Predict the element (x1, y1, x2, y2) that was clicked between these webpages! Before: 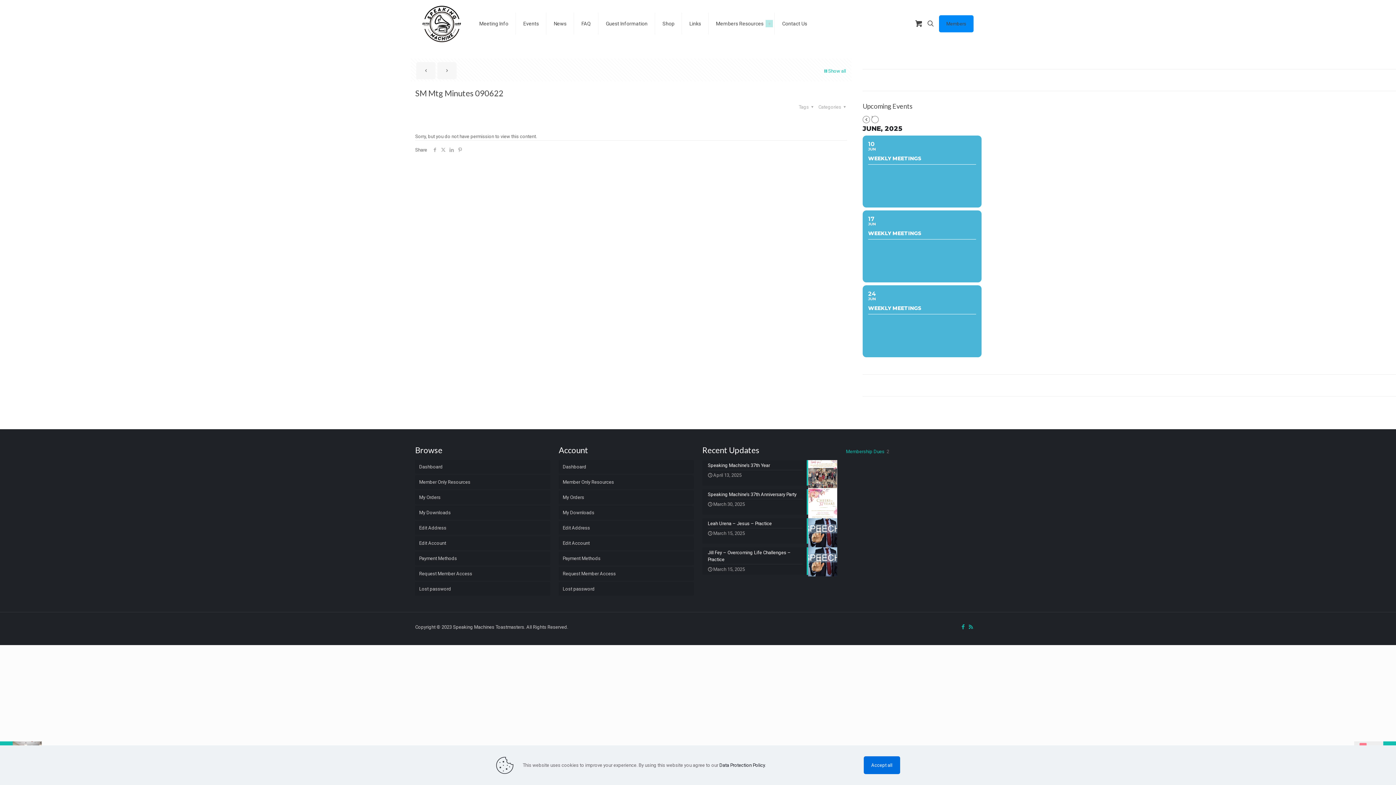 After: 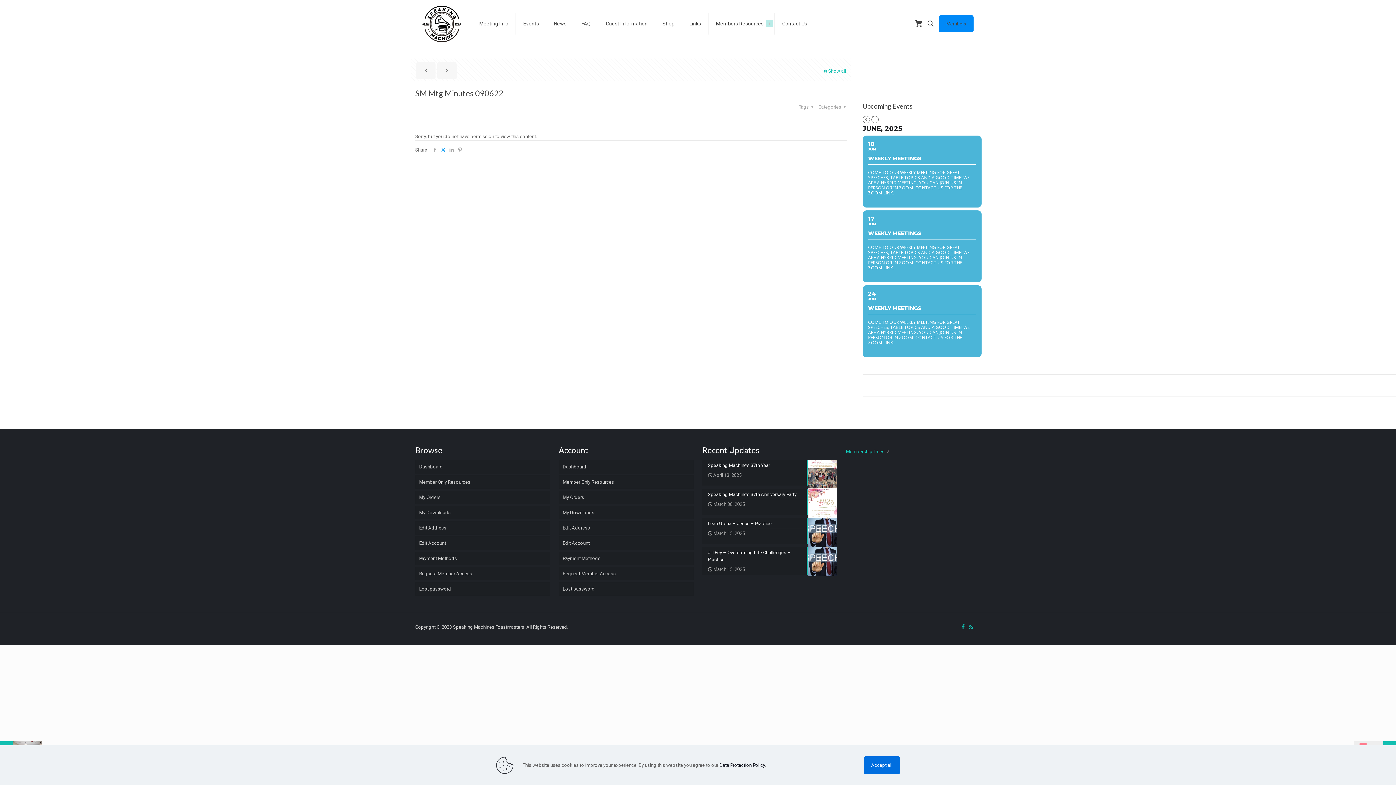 Action: bbox: (439, 147, 447, 152)